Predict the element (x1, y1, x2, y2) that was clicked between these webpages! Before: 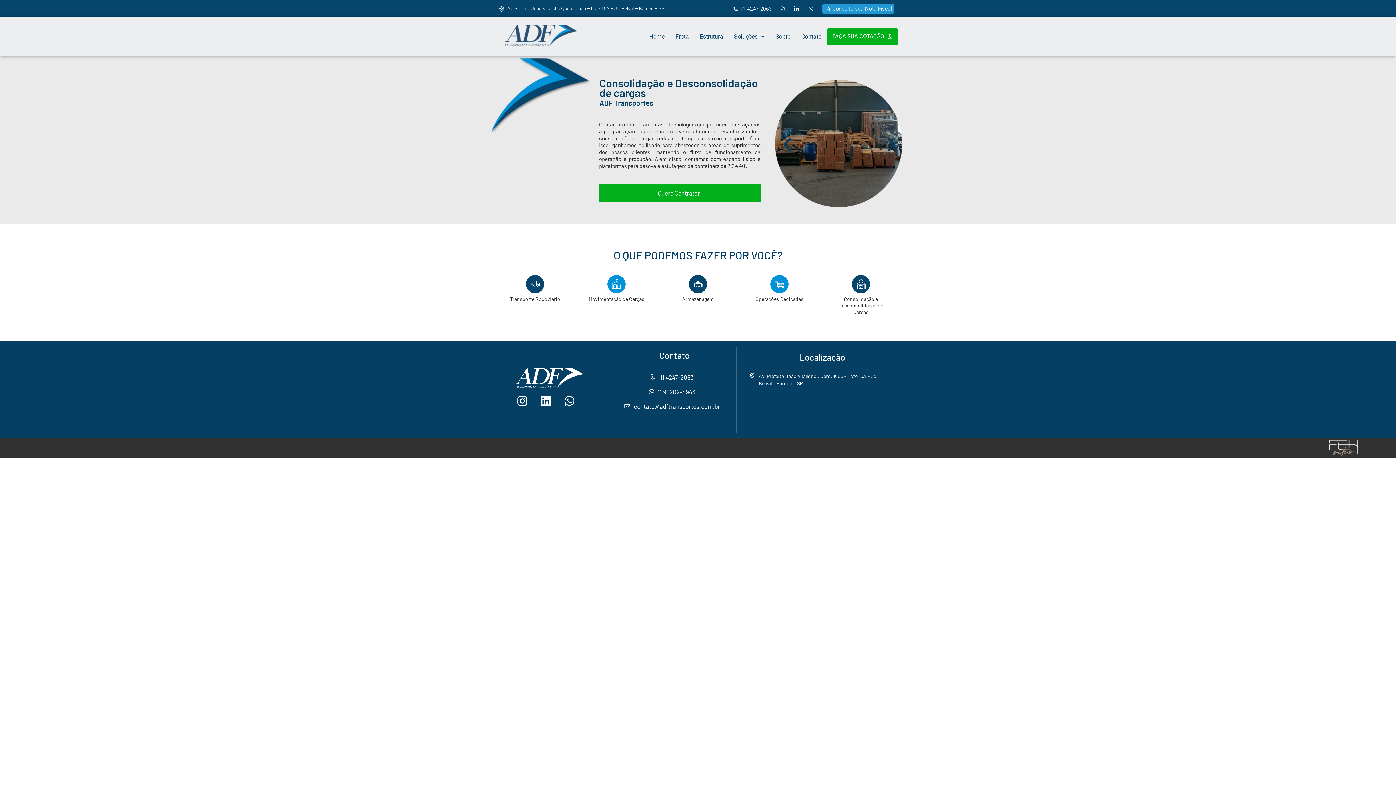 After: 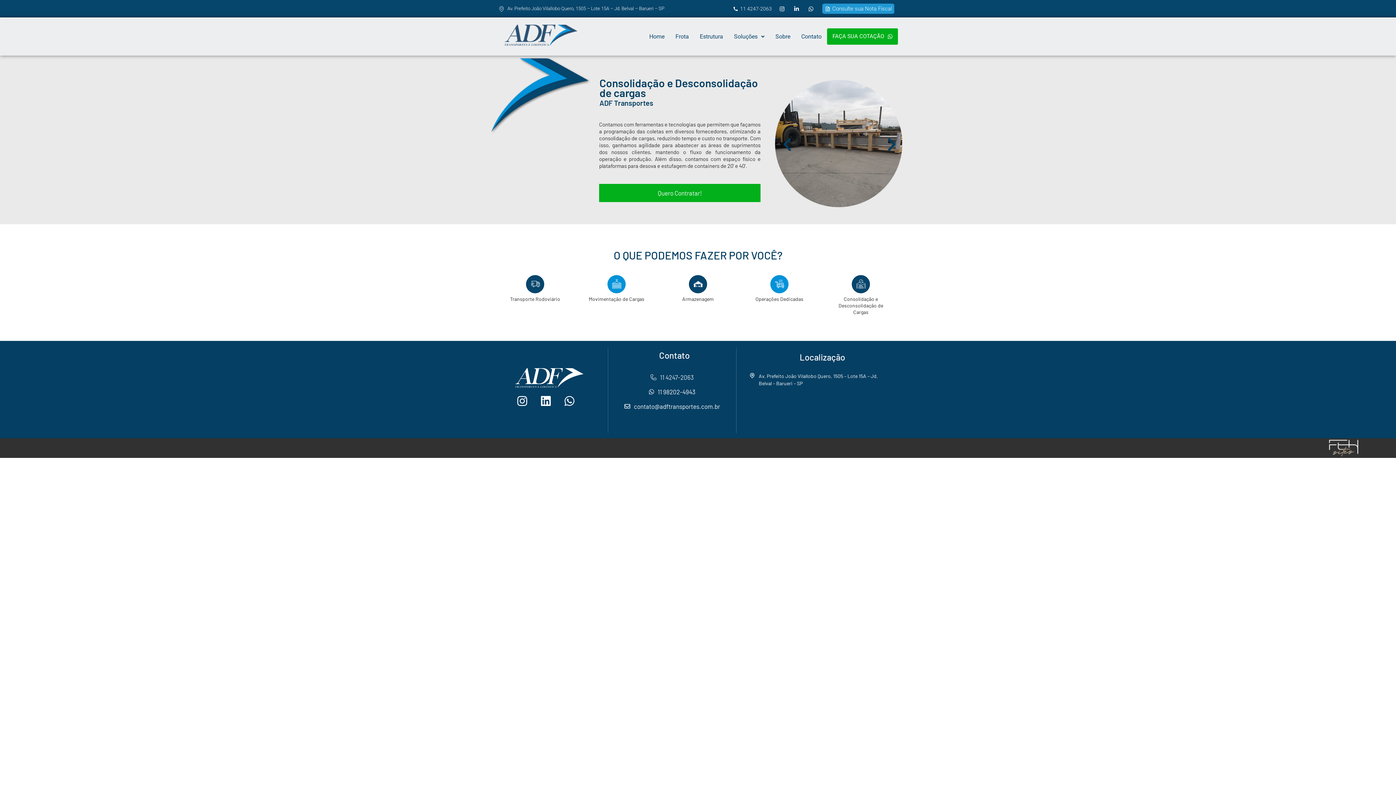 Action: label: 11 4247-2063 bbox: (650, 374, 694, 380)